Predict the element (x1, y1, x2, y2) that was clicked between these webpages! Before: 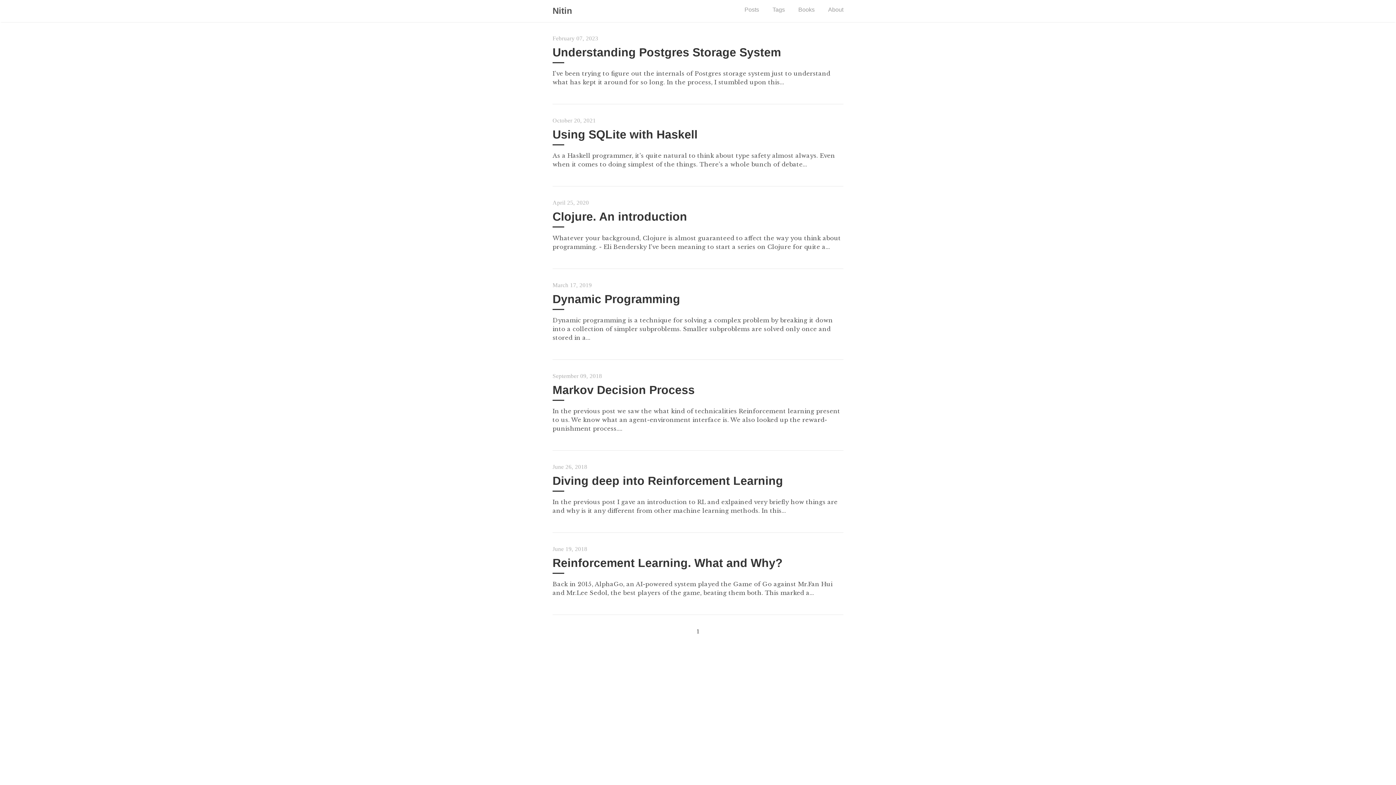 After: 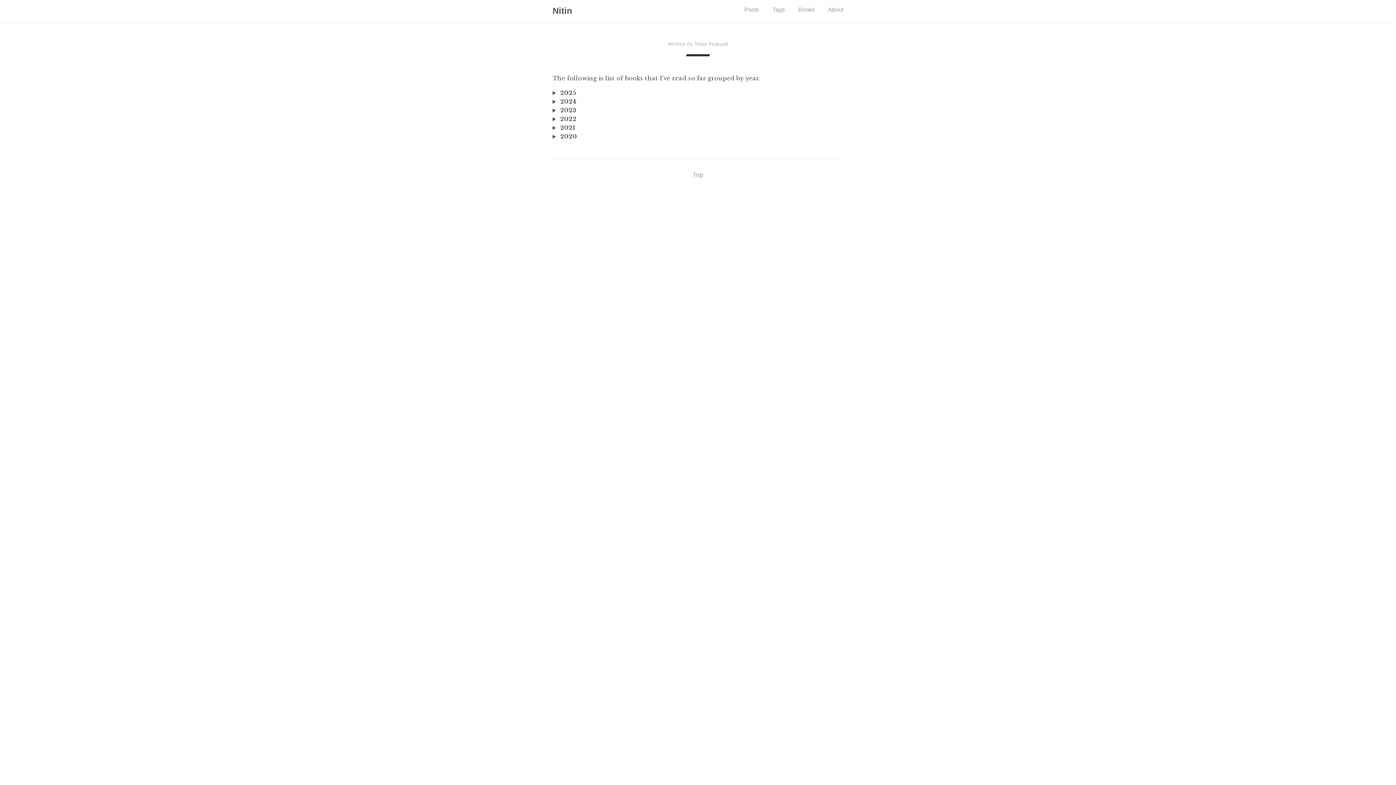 Action: label: Books bbox: (798, 6, 814, 12)